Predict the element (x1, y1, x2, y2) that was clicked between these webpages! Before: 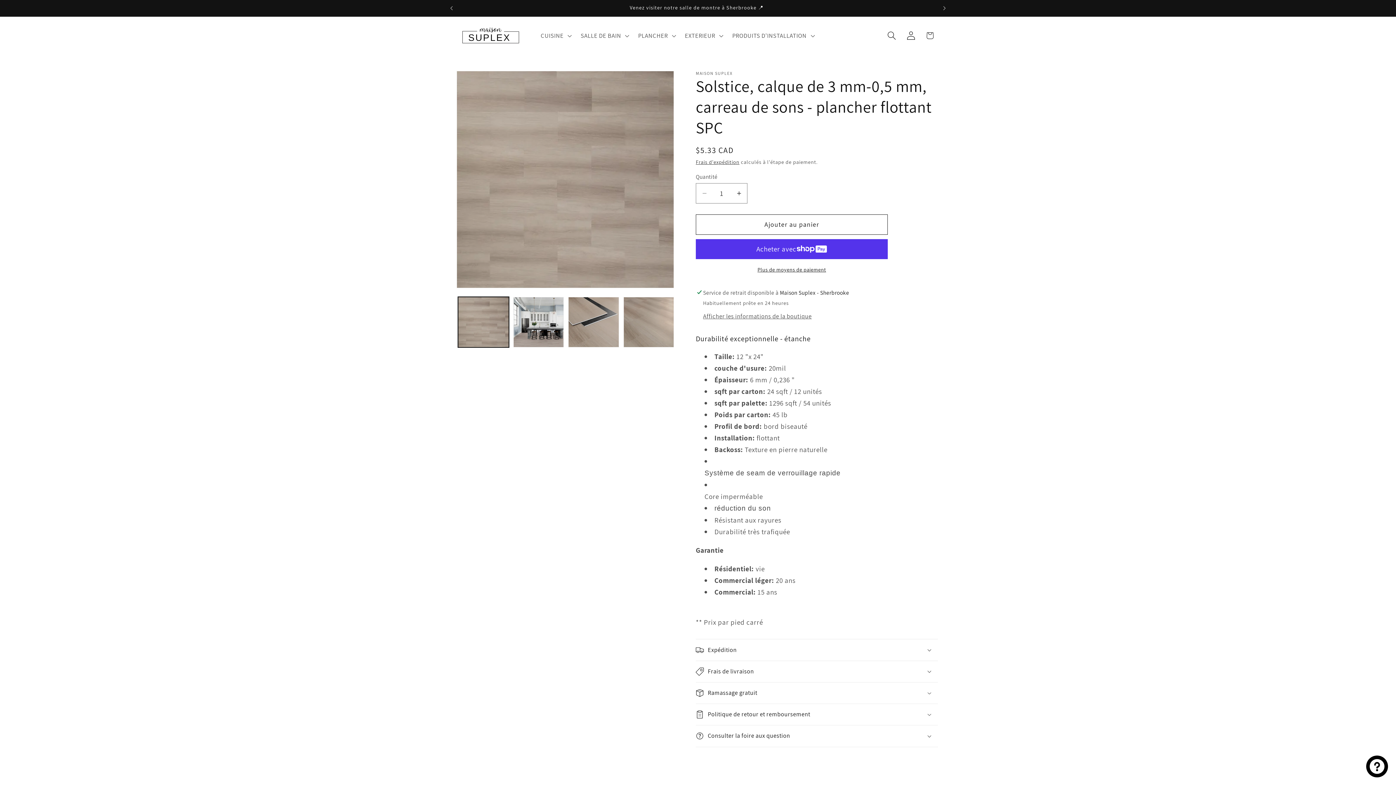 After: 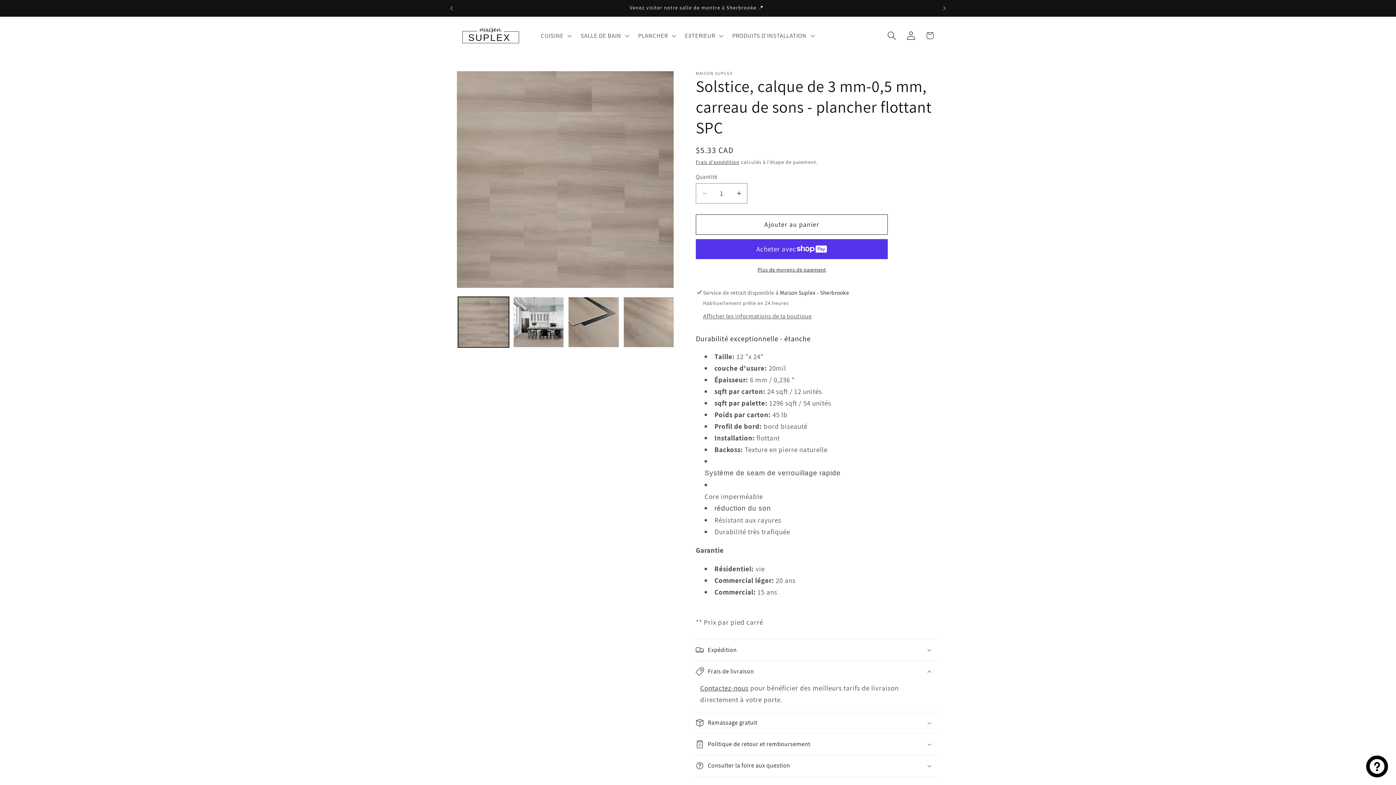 Action: bbox: (696, 661, 938, 682) label: Frais de livraison